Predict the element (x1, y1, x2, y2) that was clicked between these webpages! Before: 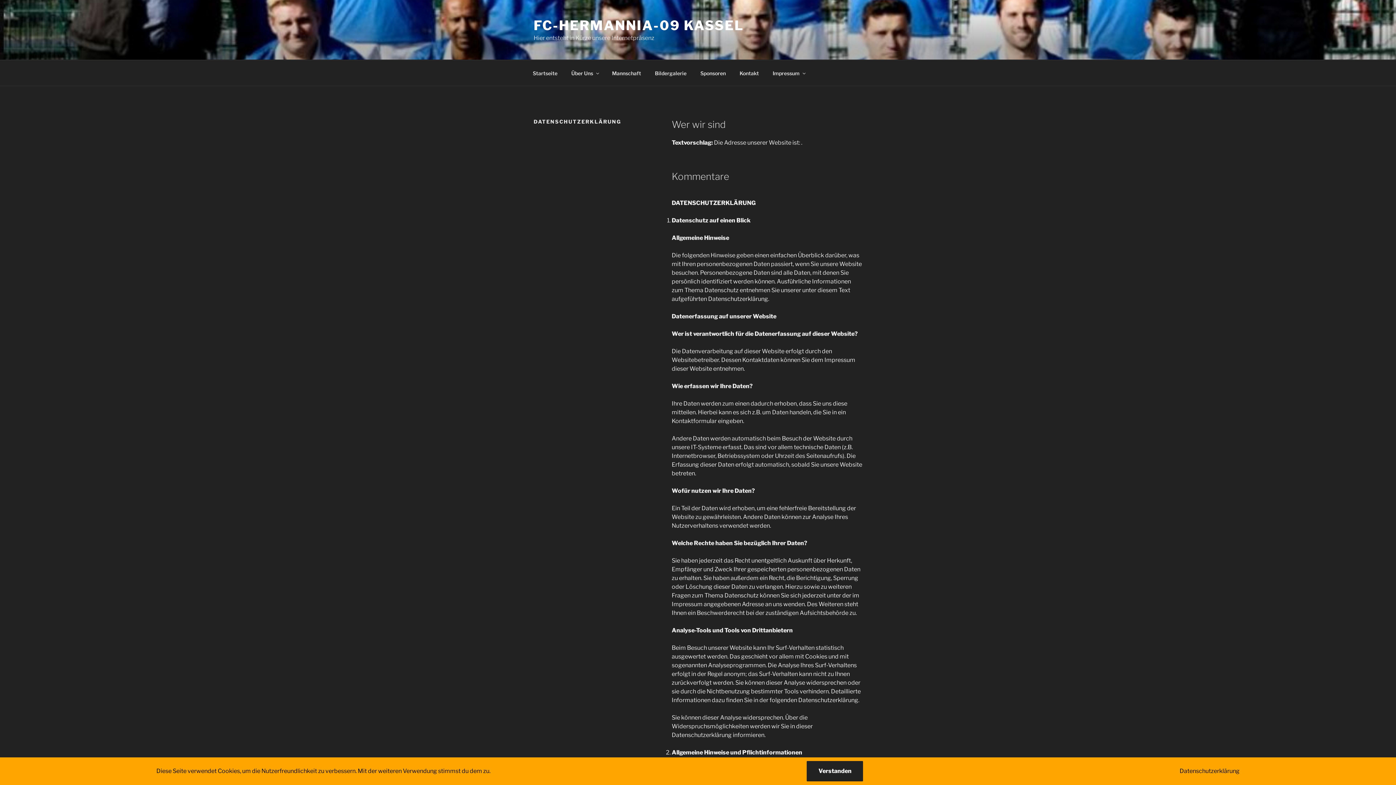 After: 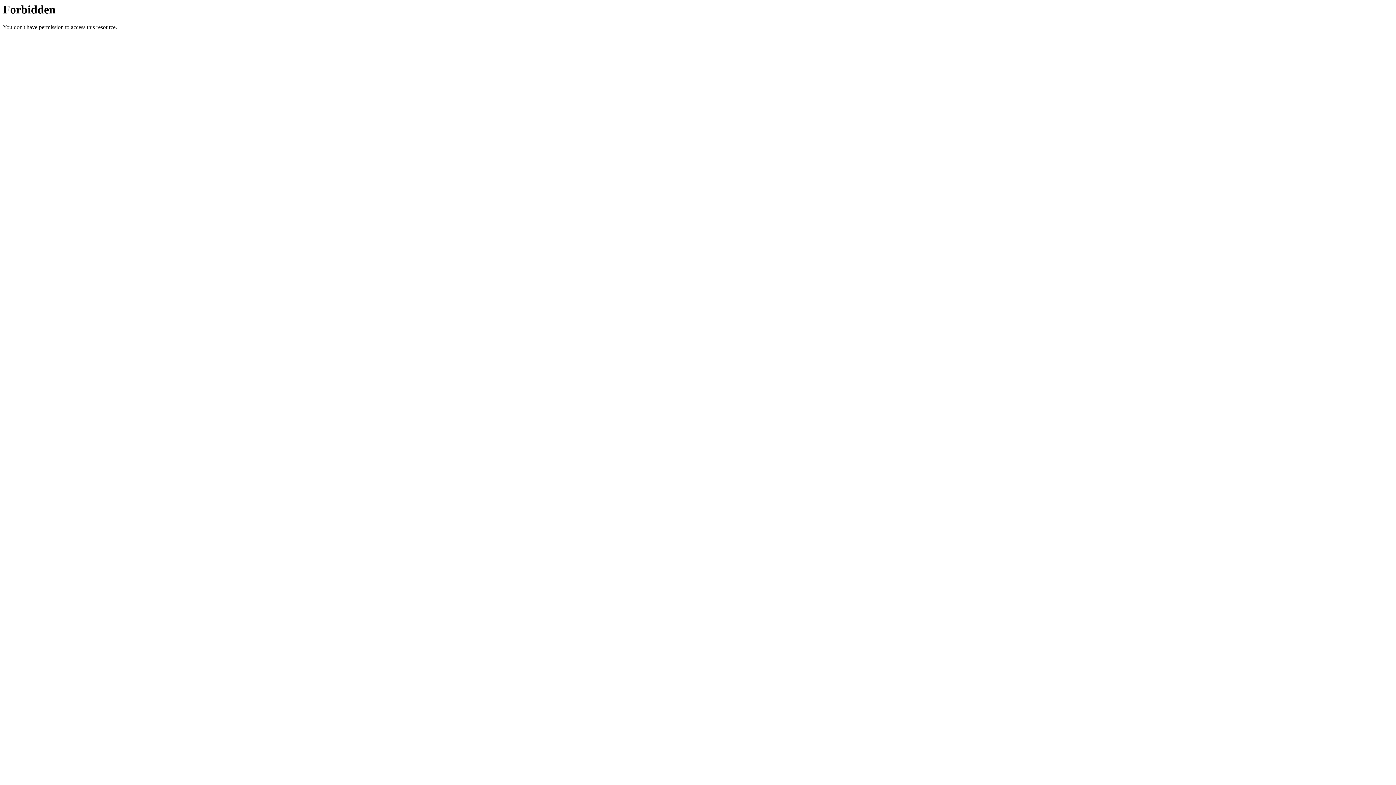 Action: label: Sponsoren bbox: (694, 64, 732, 82)